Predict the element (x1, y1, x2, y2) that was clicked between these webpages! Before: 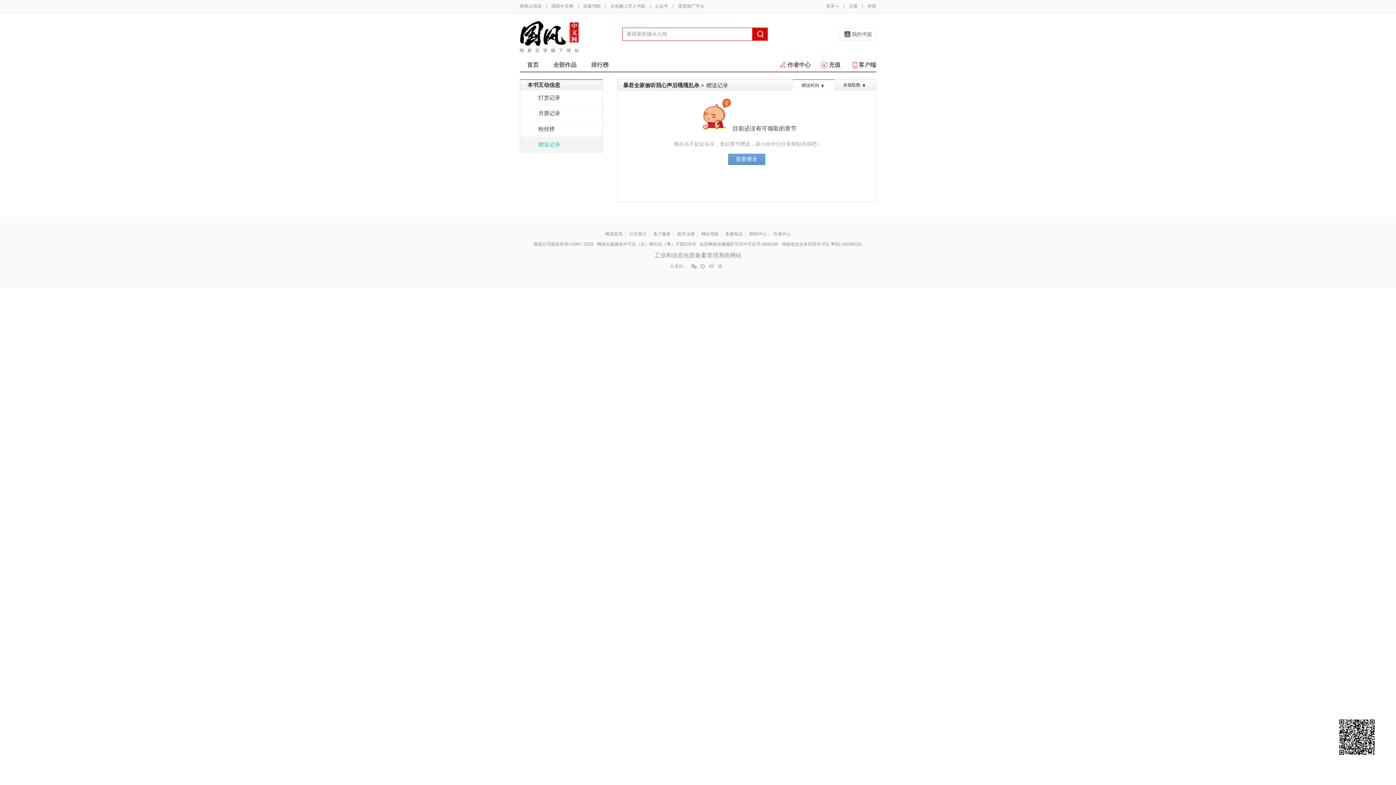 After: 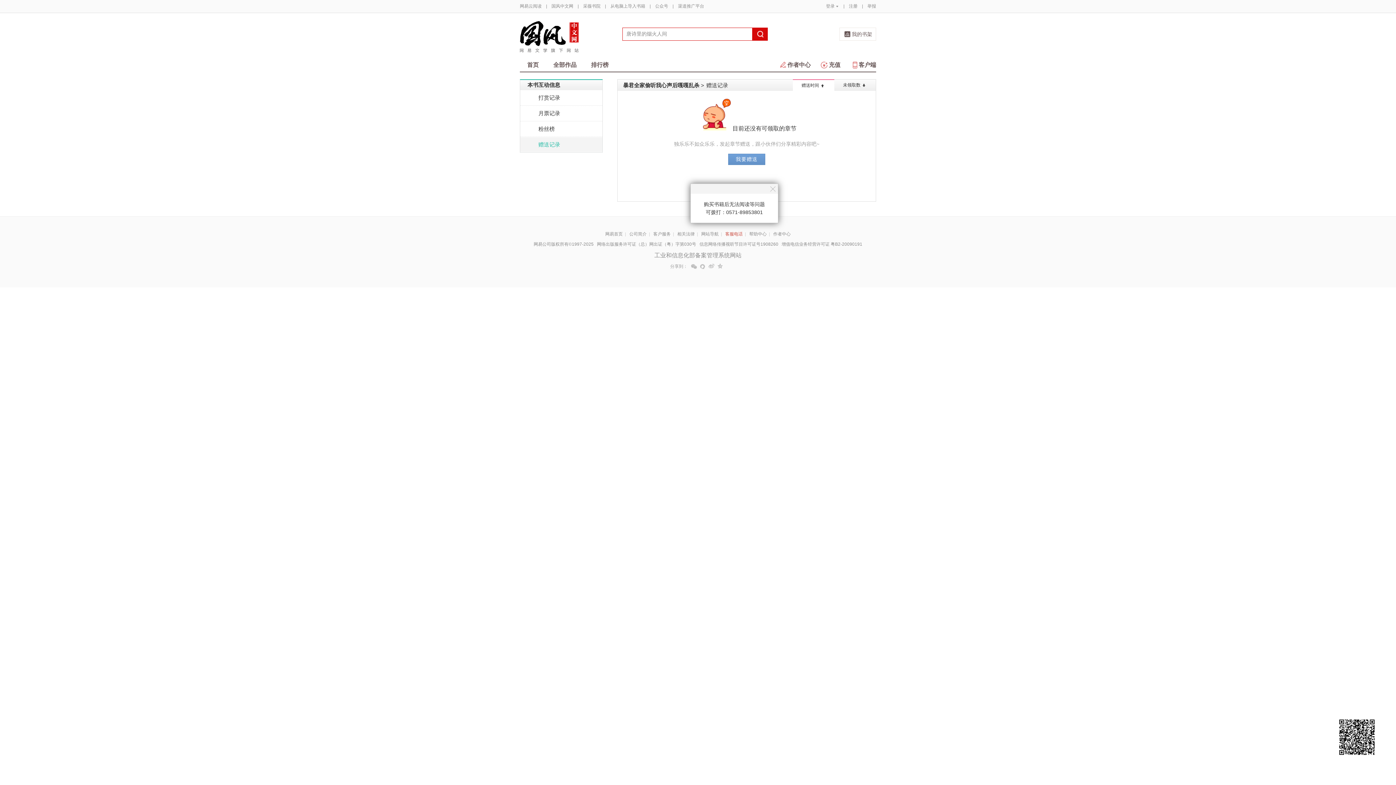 Action: bbox: (725, 231, 742, 236) label: 客服电话